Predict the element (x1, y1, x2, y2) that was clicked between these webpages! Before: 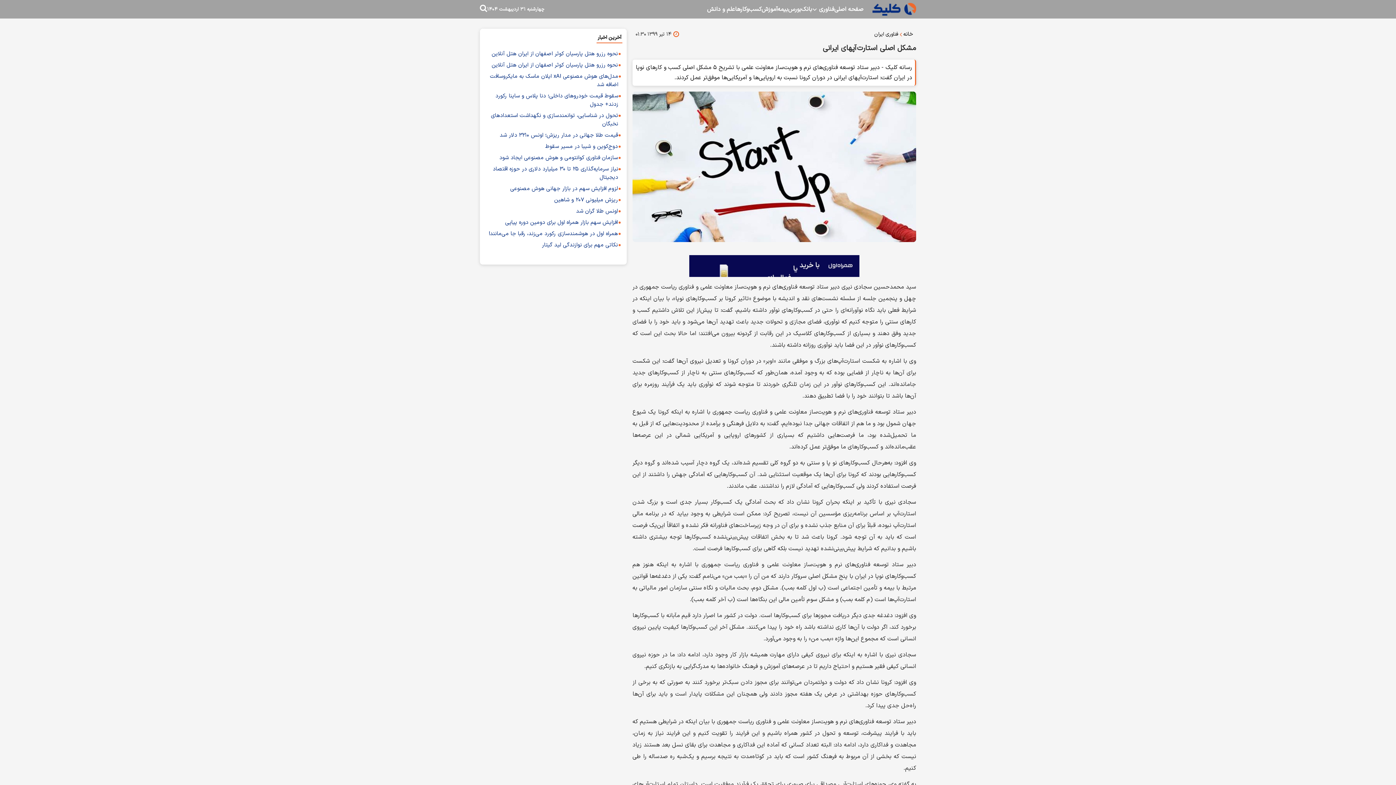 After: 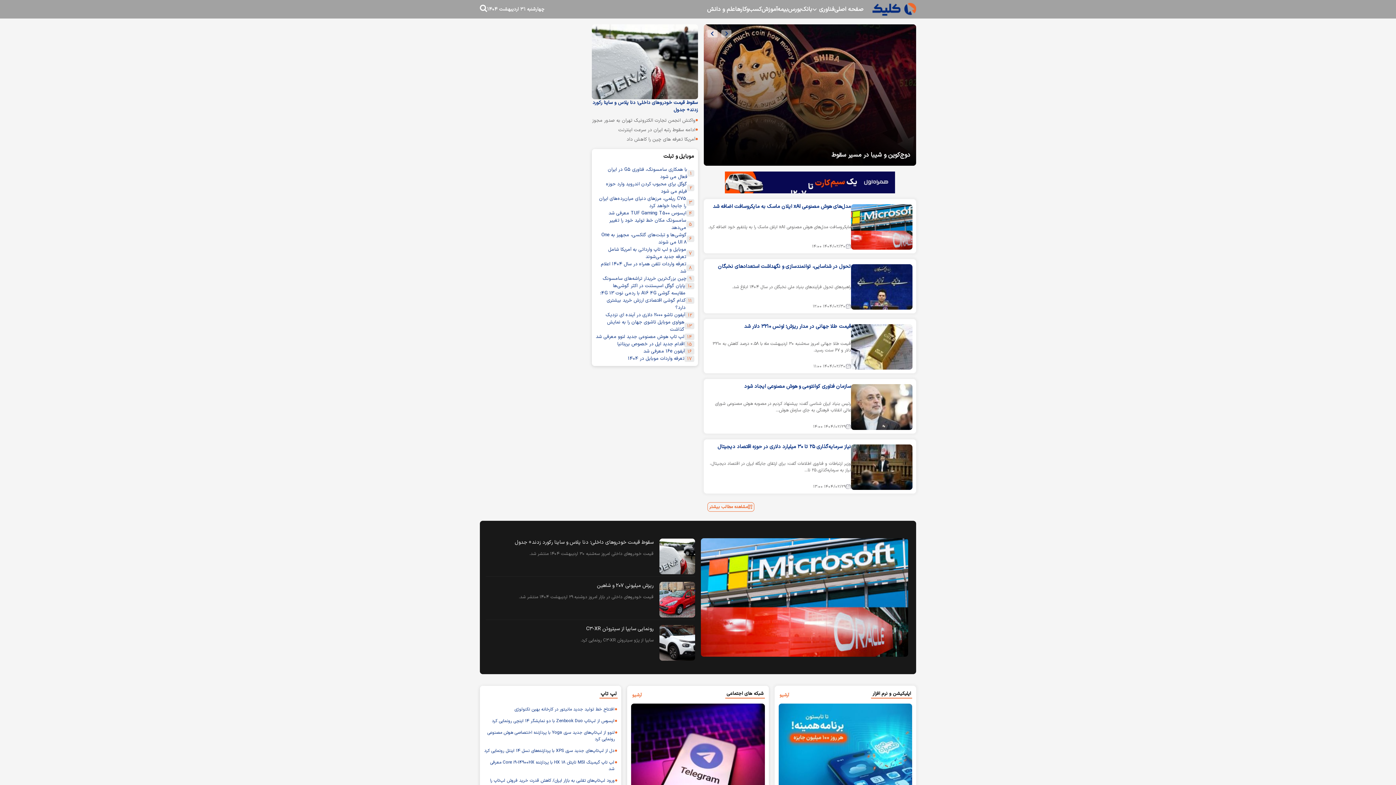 Action: bbox: (872, 2, 916, 15)